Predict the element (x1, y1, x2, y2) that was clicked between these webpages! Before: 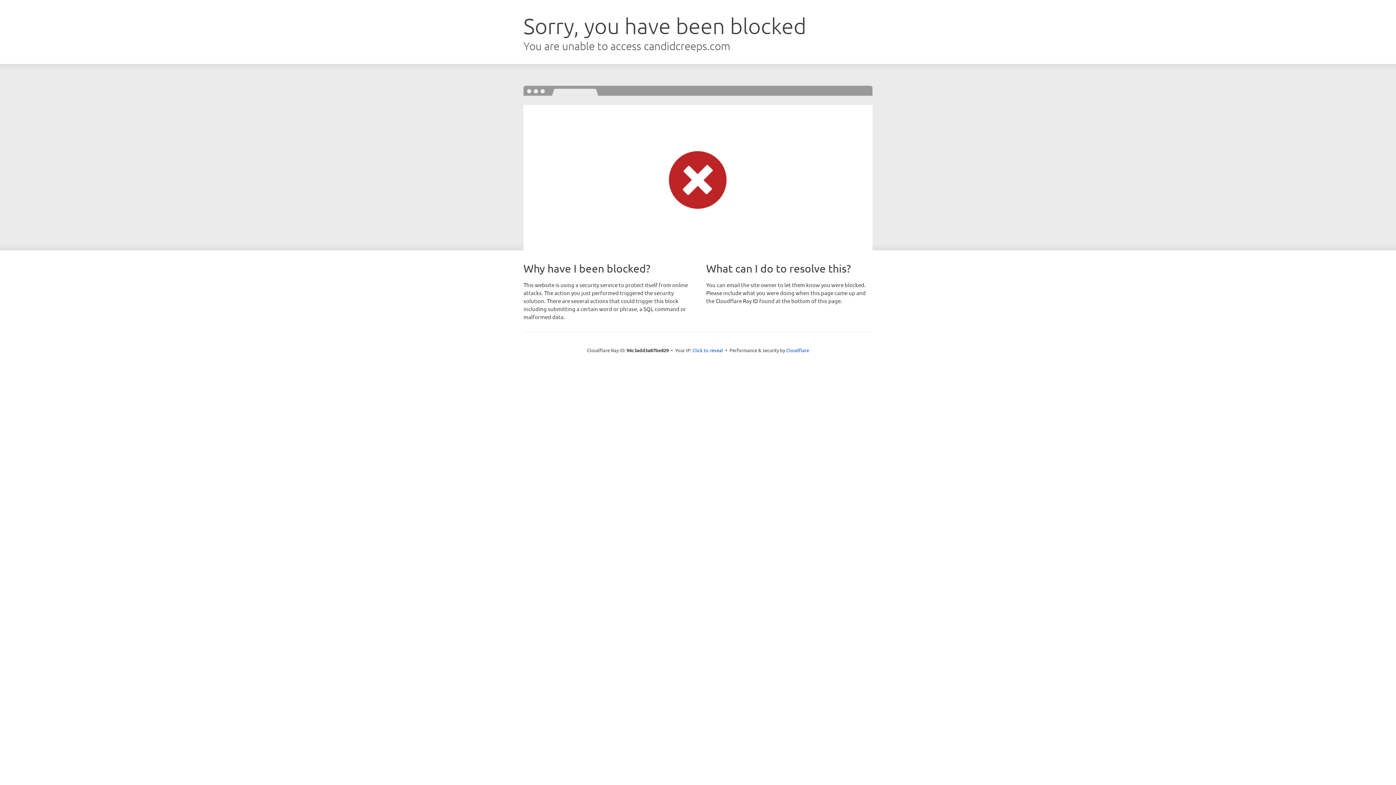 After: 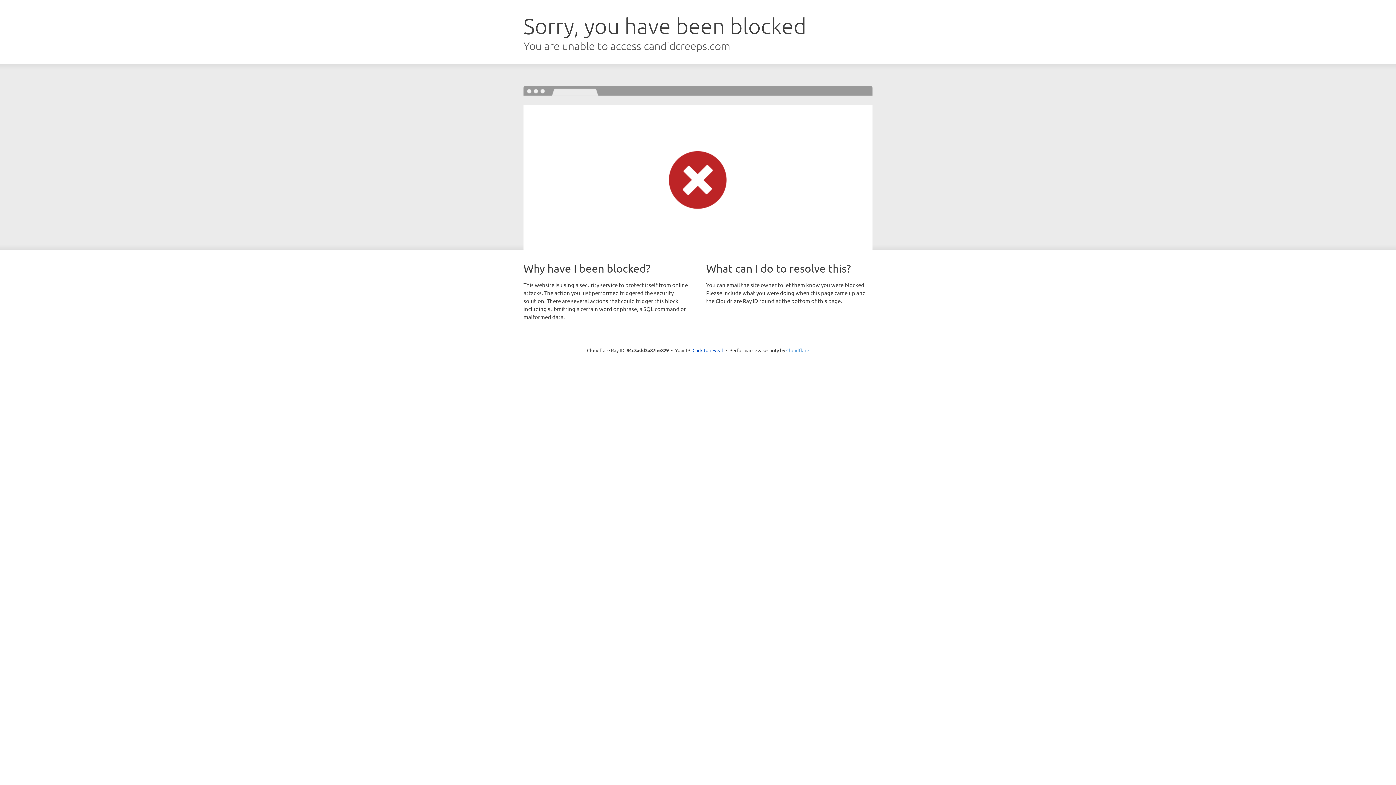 Action: bbox: (786, 347, 809, 353) label: Cloudflare